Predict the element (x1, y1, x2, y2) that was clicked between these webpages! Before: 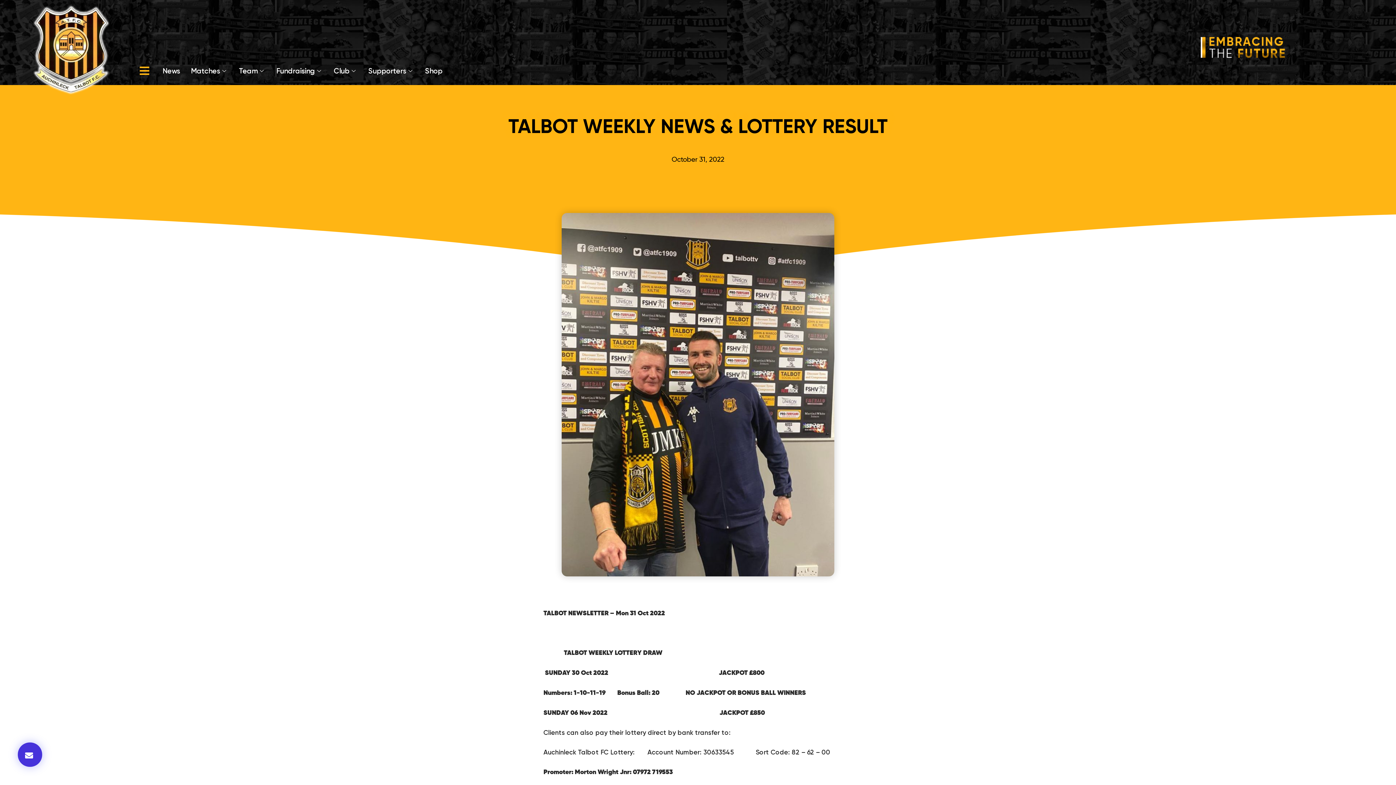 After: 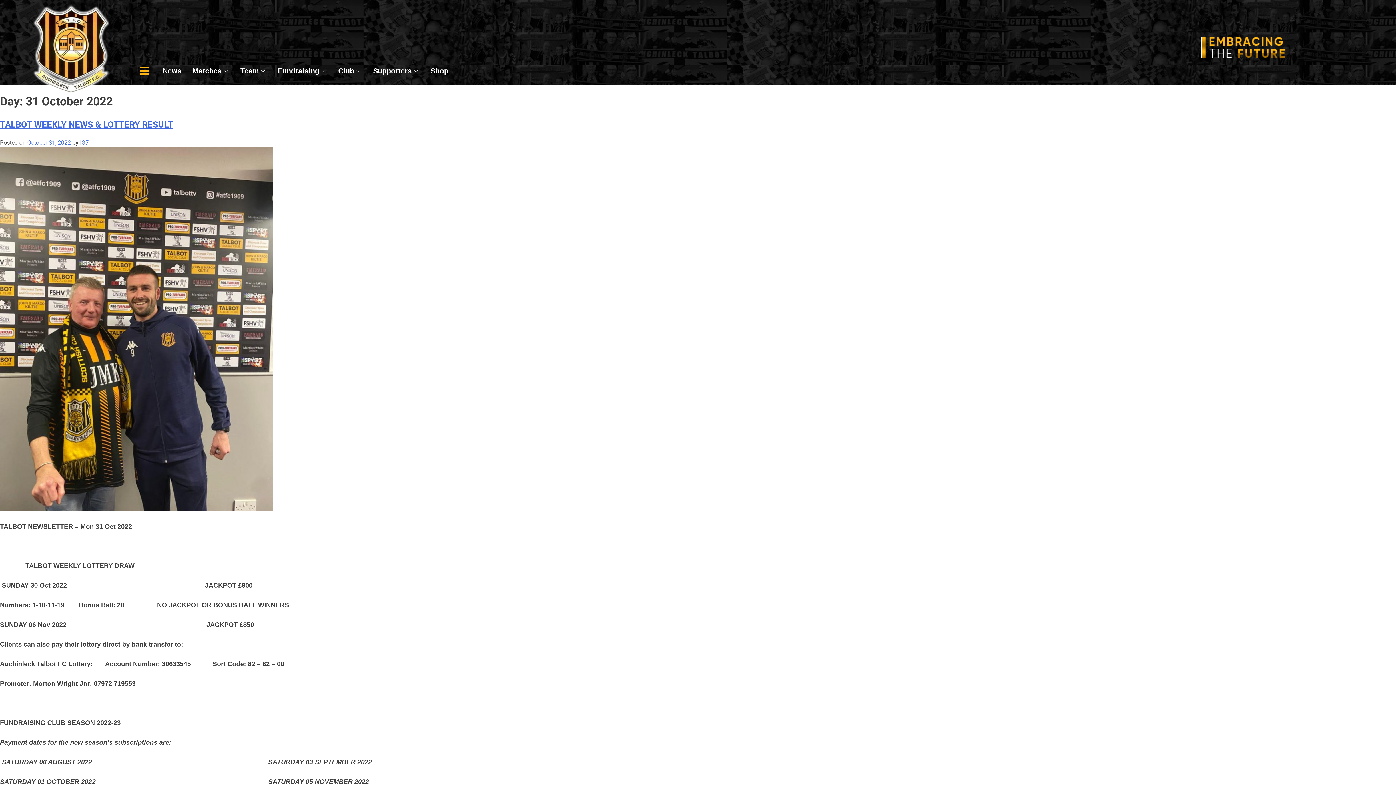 Action: label: October 31, 2022 bbox: (671, 154, 724, 165)